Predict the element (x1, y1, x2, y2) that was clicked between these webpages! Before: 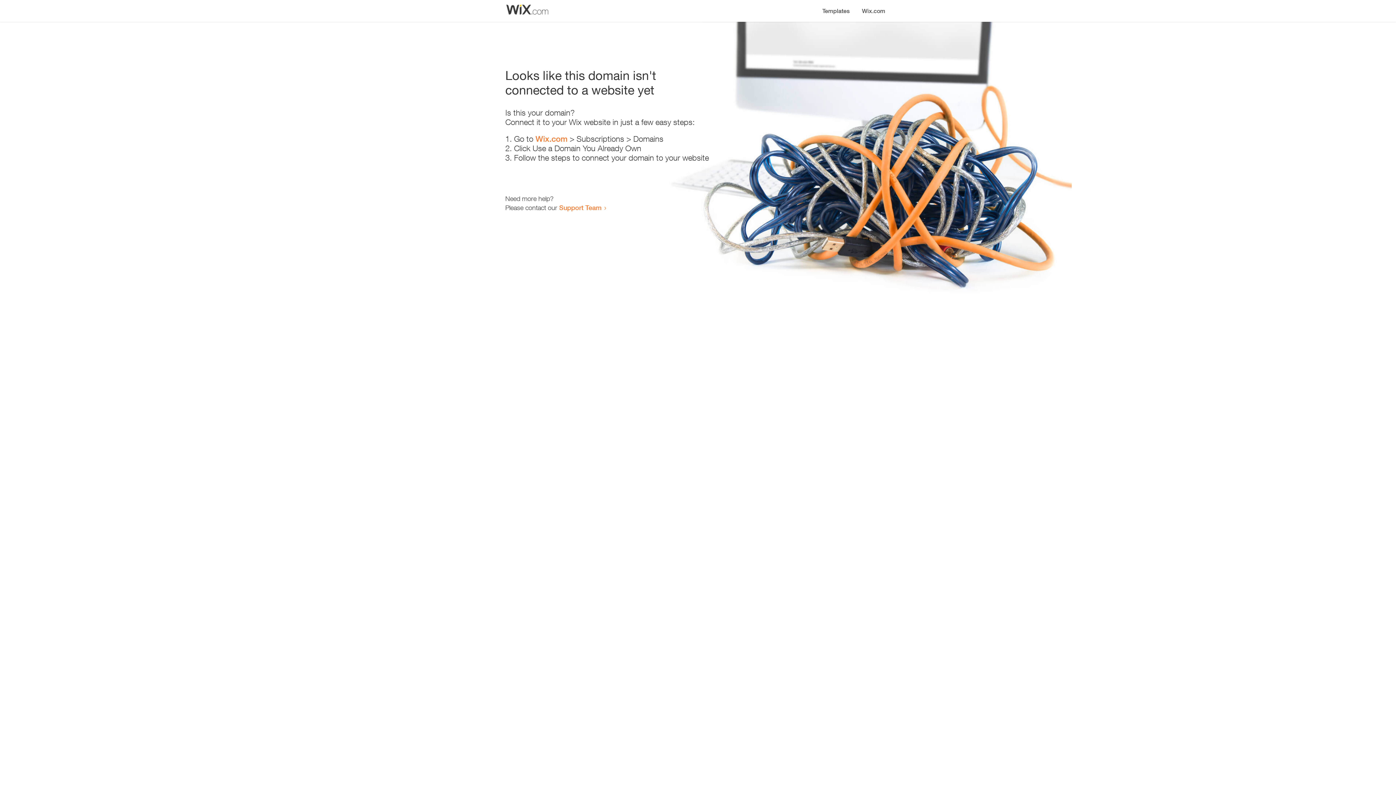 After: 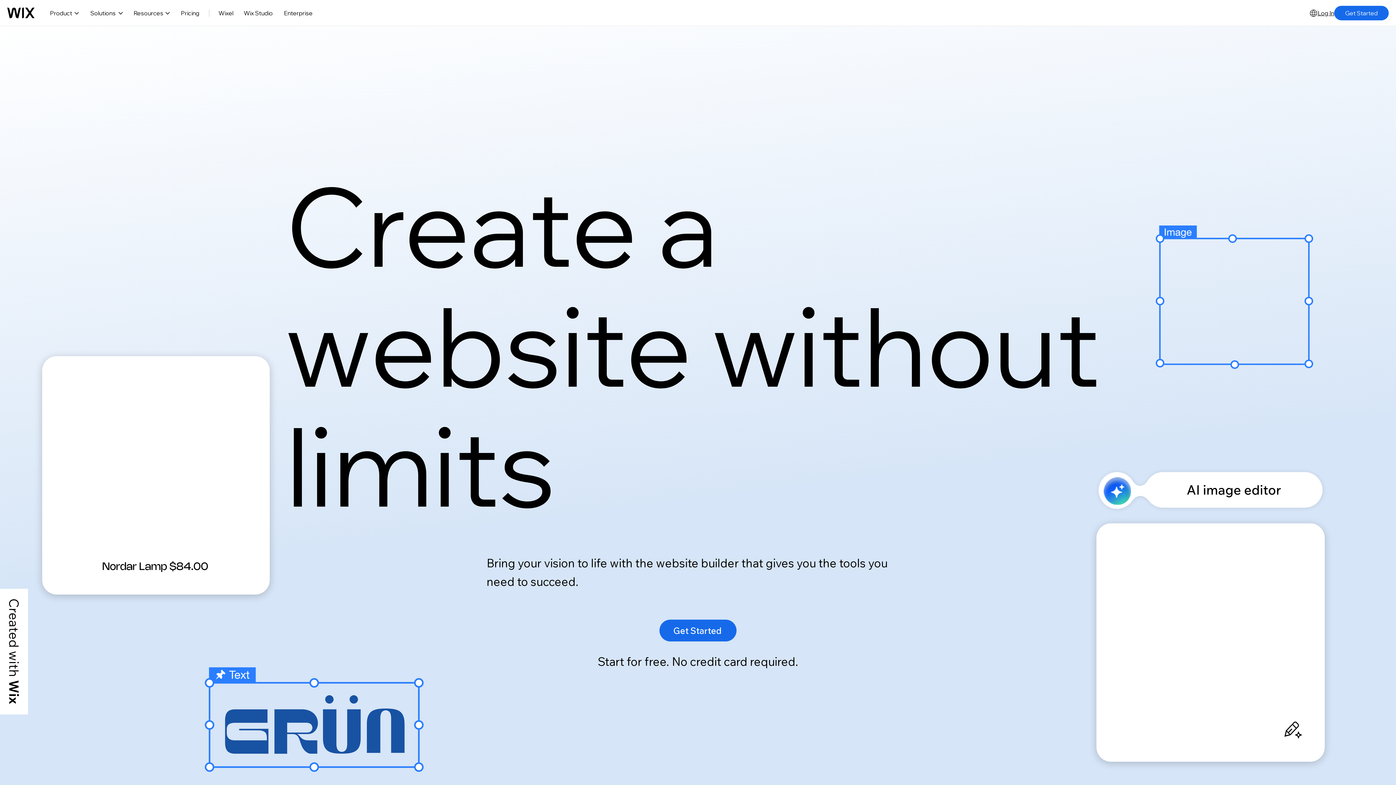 Action: bbox: (535, 134, 567, 143) label: Wix.com